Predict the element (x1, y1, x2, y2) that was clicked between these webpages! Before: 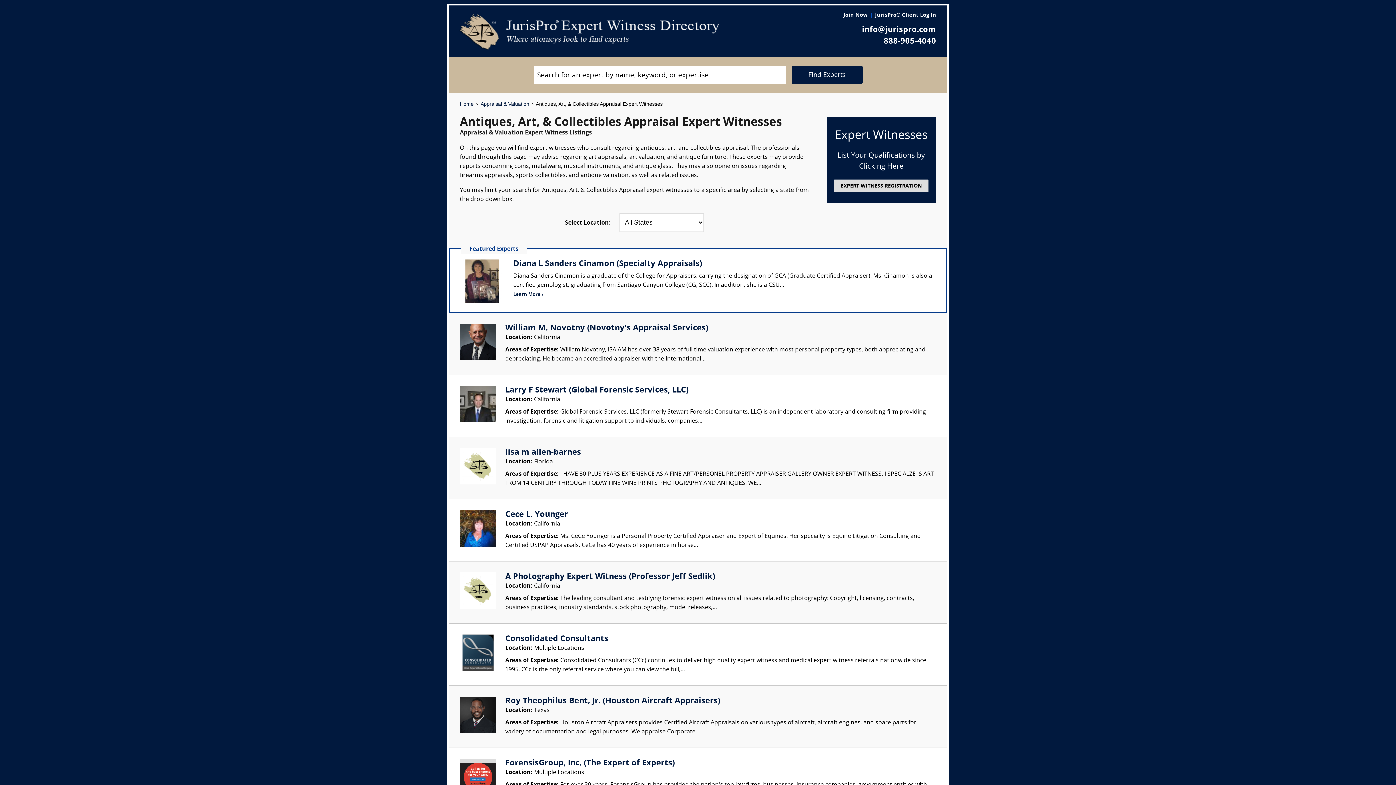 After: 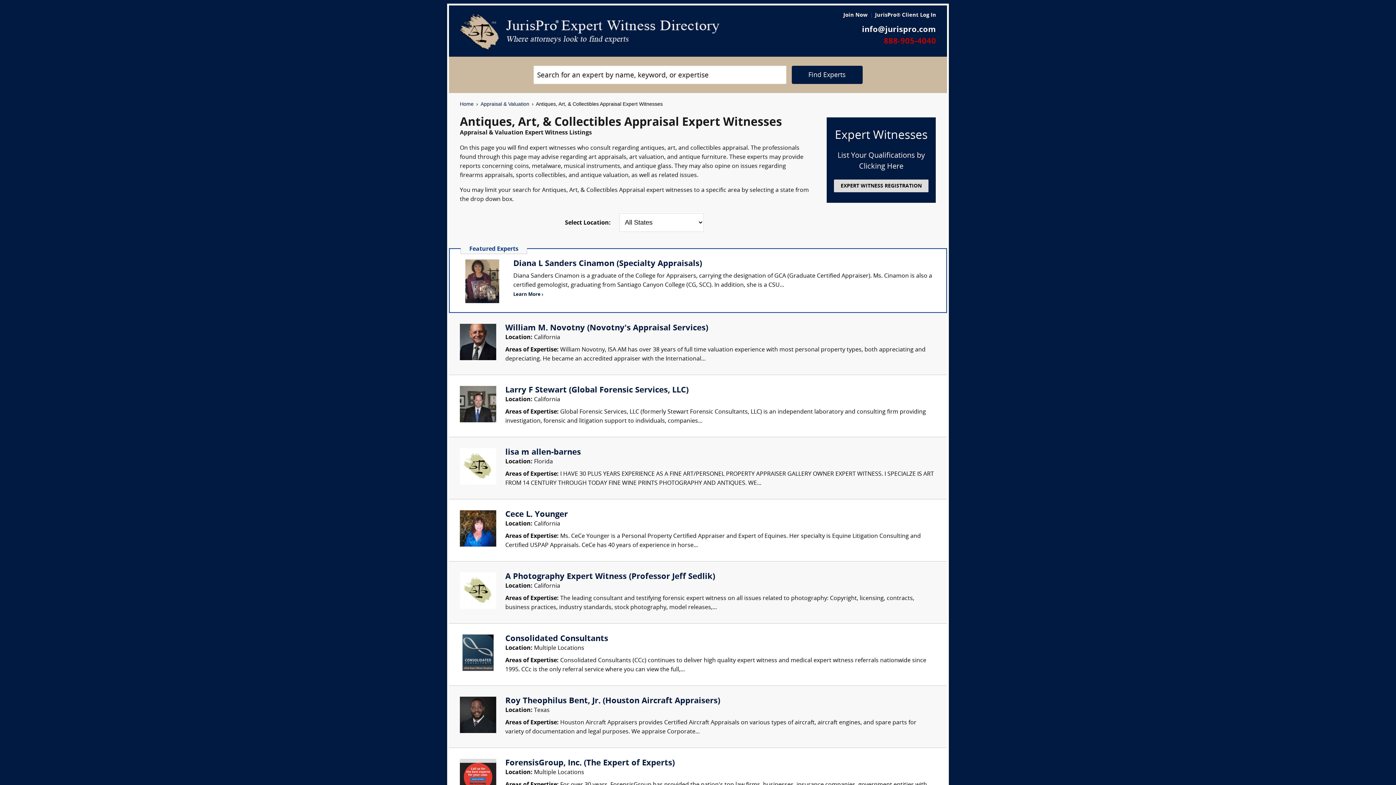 Action: label: 888-905-4040 bbox: (884, 37, 936, 45)